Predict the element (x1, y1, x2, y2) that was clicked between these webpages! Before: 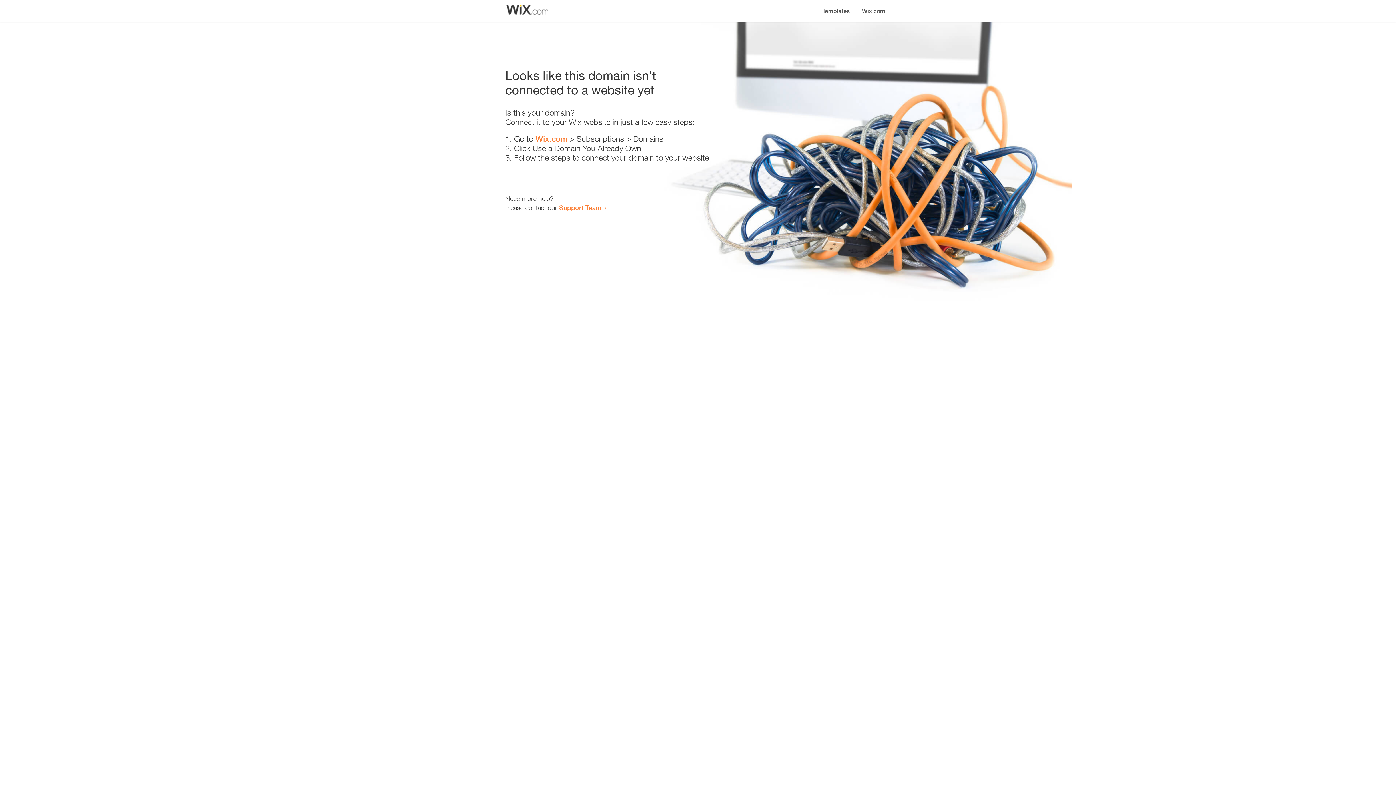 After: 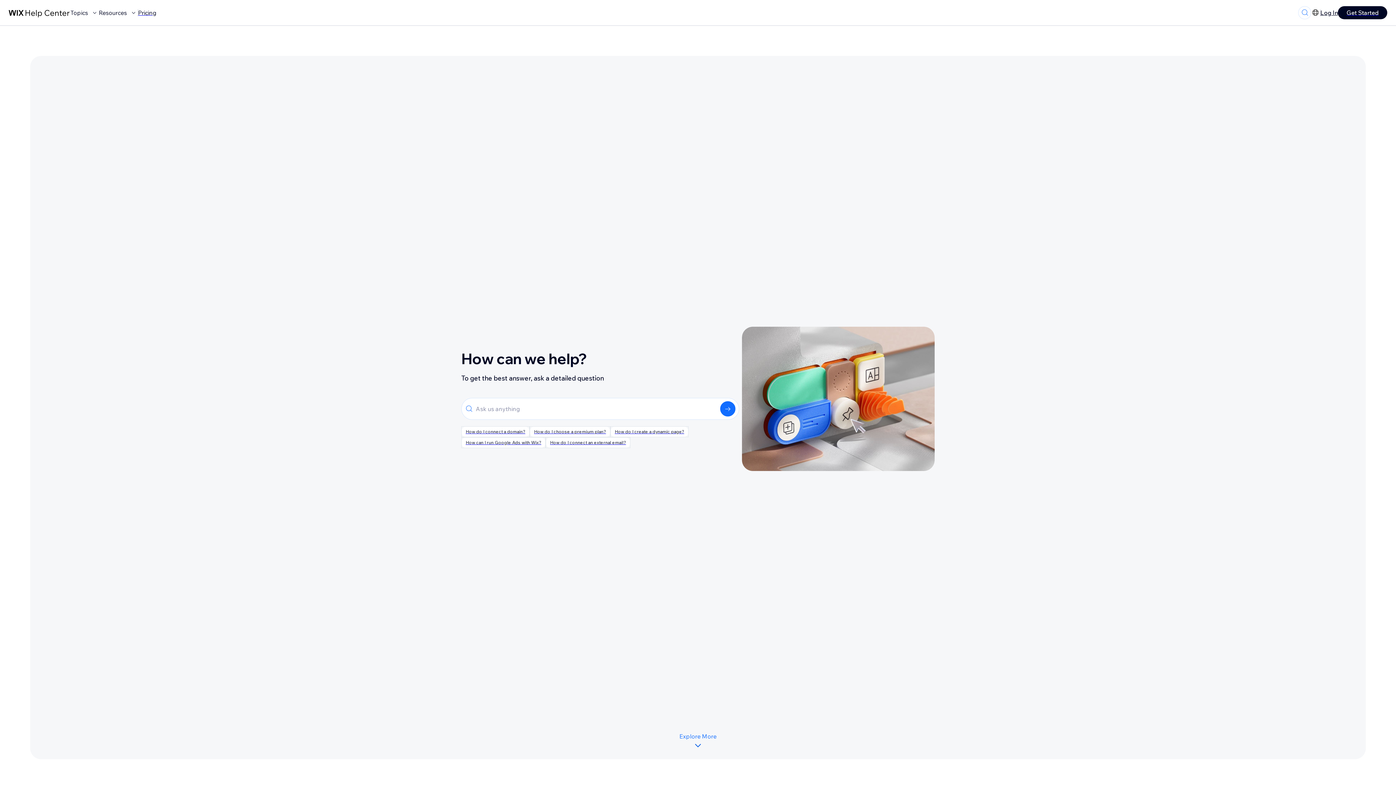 Action: label: Support Team bbox: (559, 203, 601, 211)